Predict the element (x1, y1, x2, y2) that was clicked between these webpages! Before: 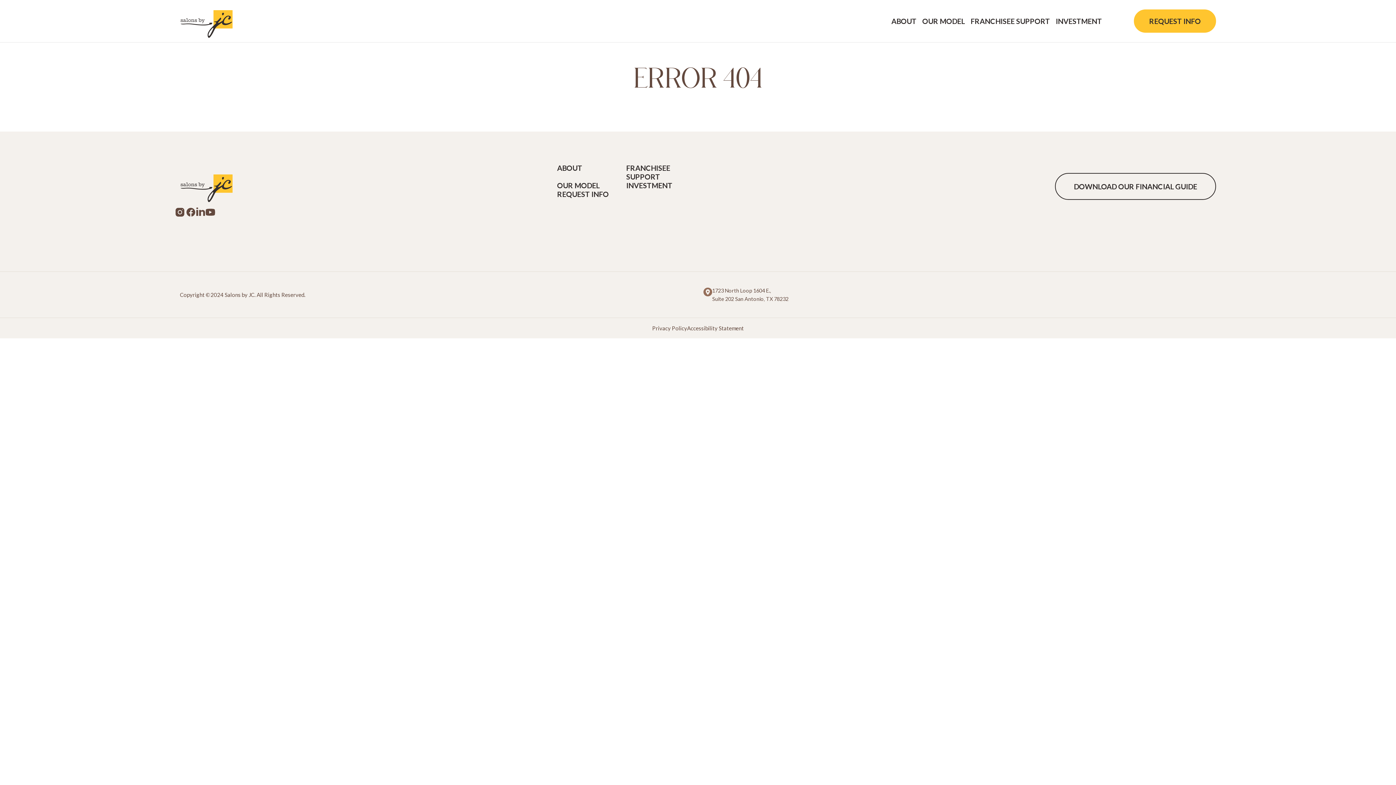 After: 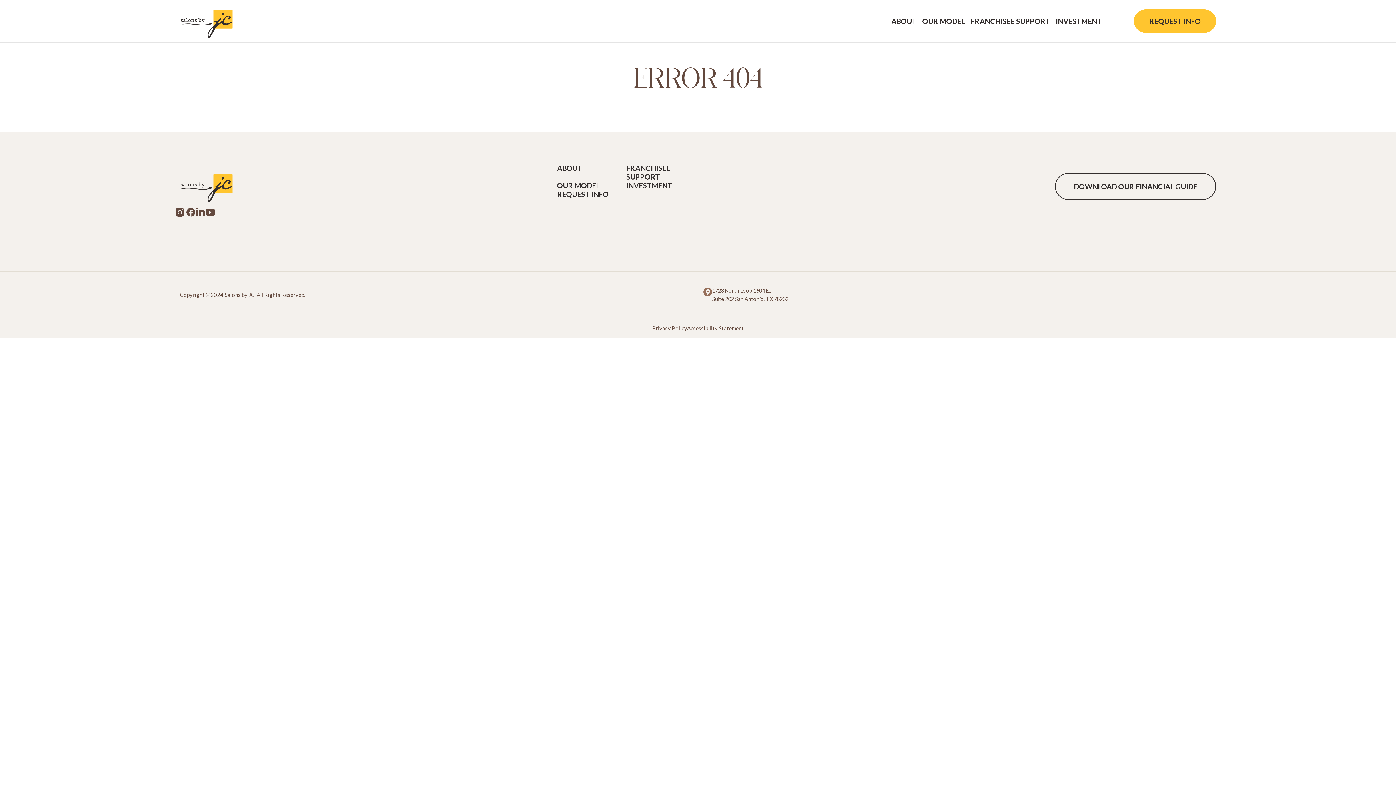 Action: label: Footer Information Links bbox: (703, 286, 910, 303)